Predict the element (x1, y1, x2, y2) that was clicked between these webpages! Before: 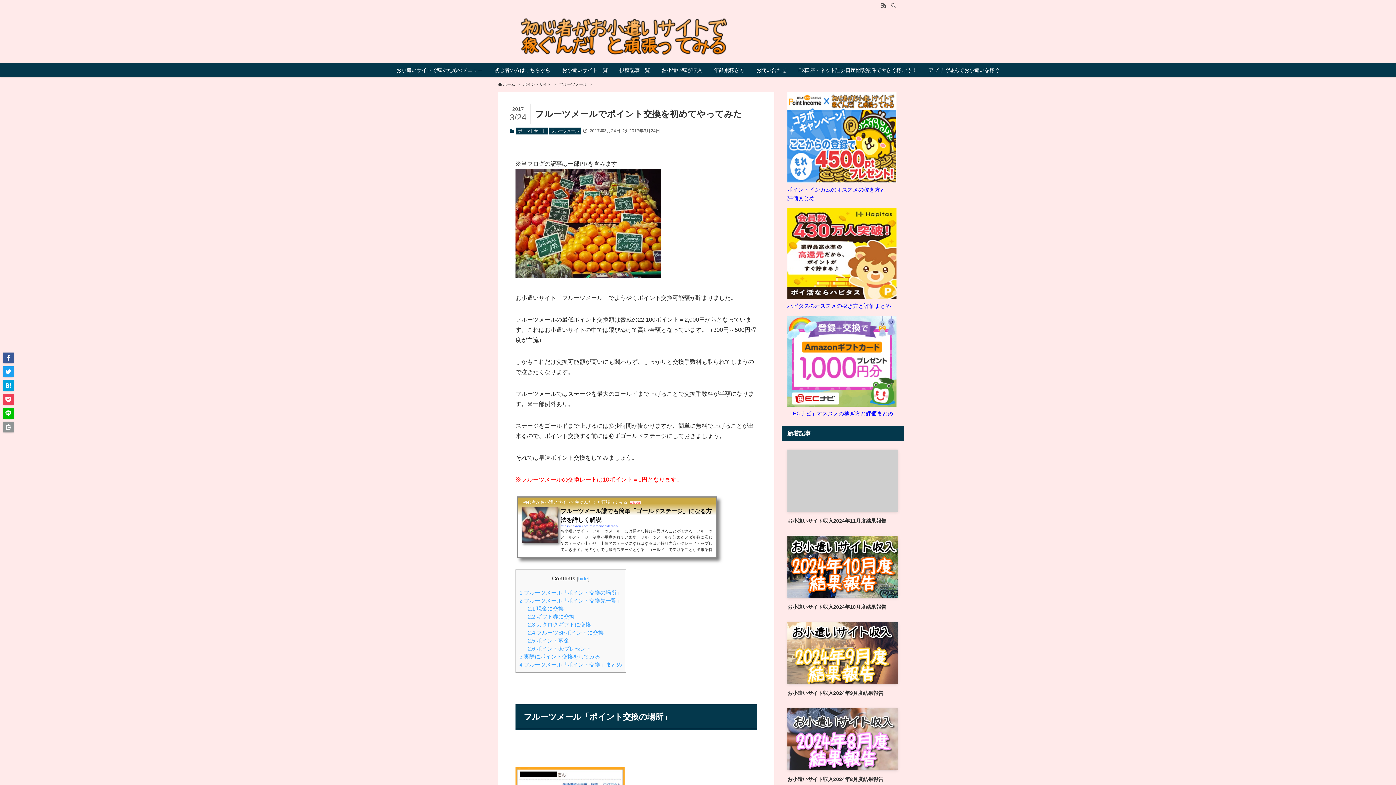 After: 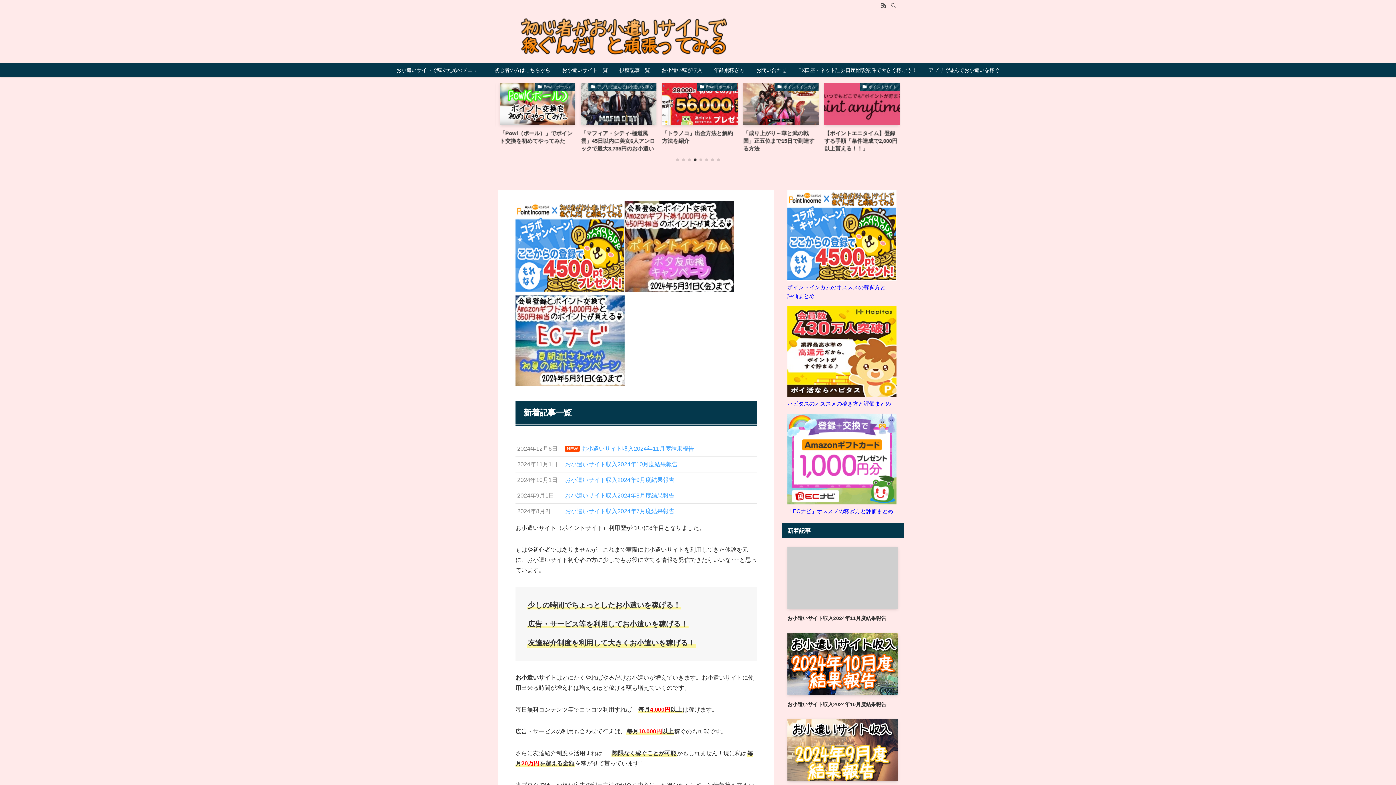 Action: bbox: (390, 63, 488, 77) label: お小遣いサイトで稼ぐためのメニュー